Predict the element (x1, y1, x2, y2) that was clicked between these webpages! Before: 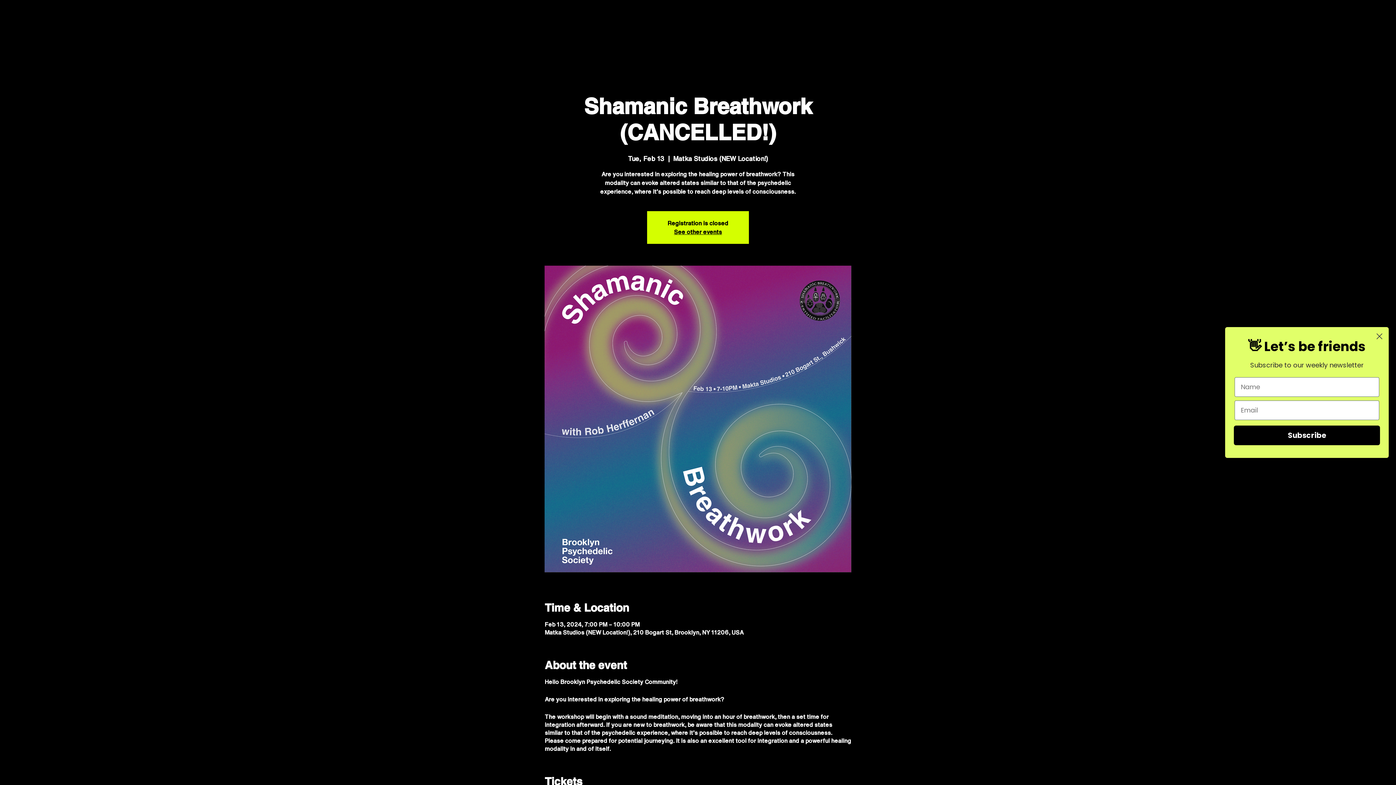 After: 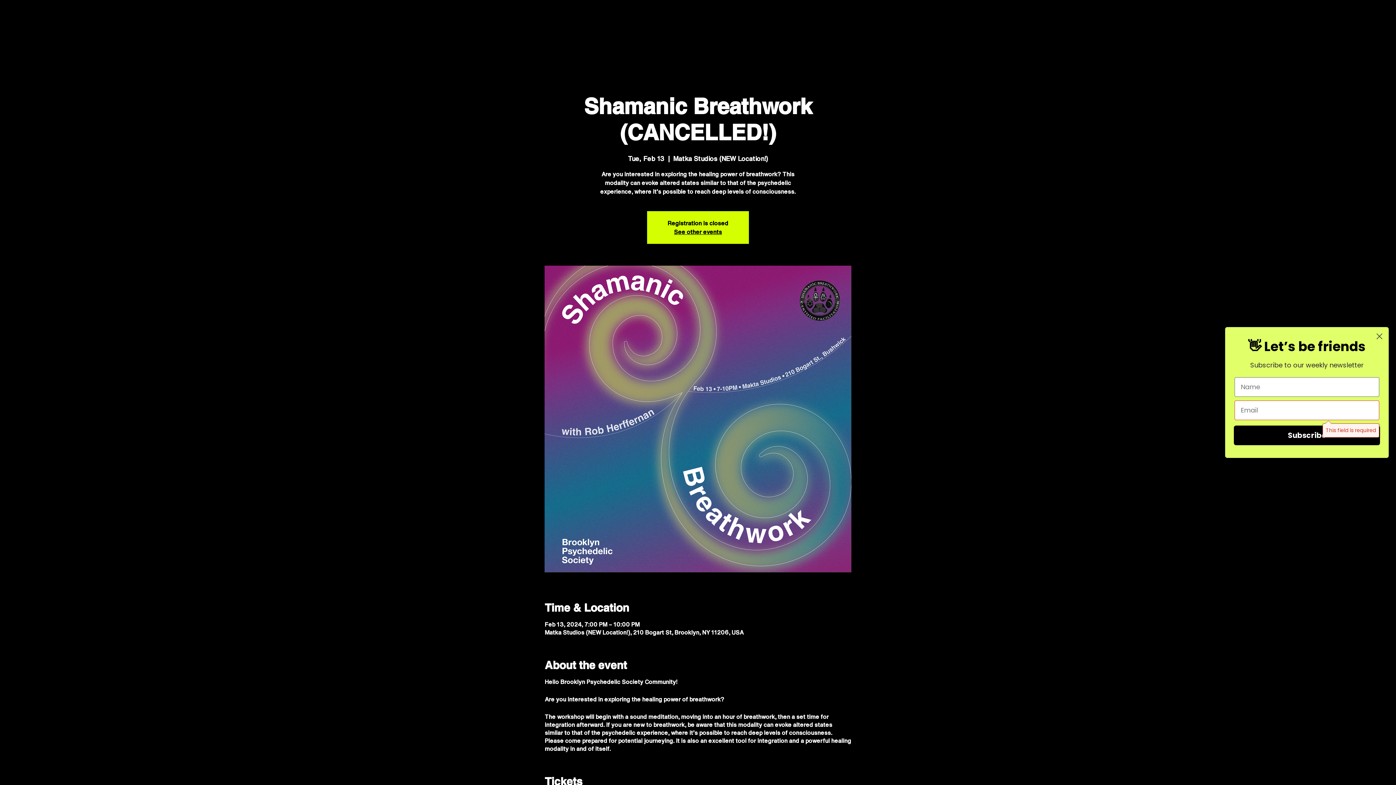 Action: bbox: (1234, 425, 1380, 445) label: Subscribe